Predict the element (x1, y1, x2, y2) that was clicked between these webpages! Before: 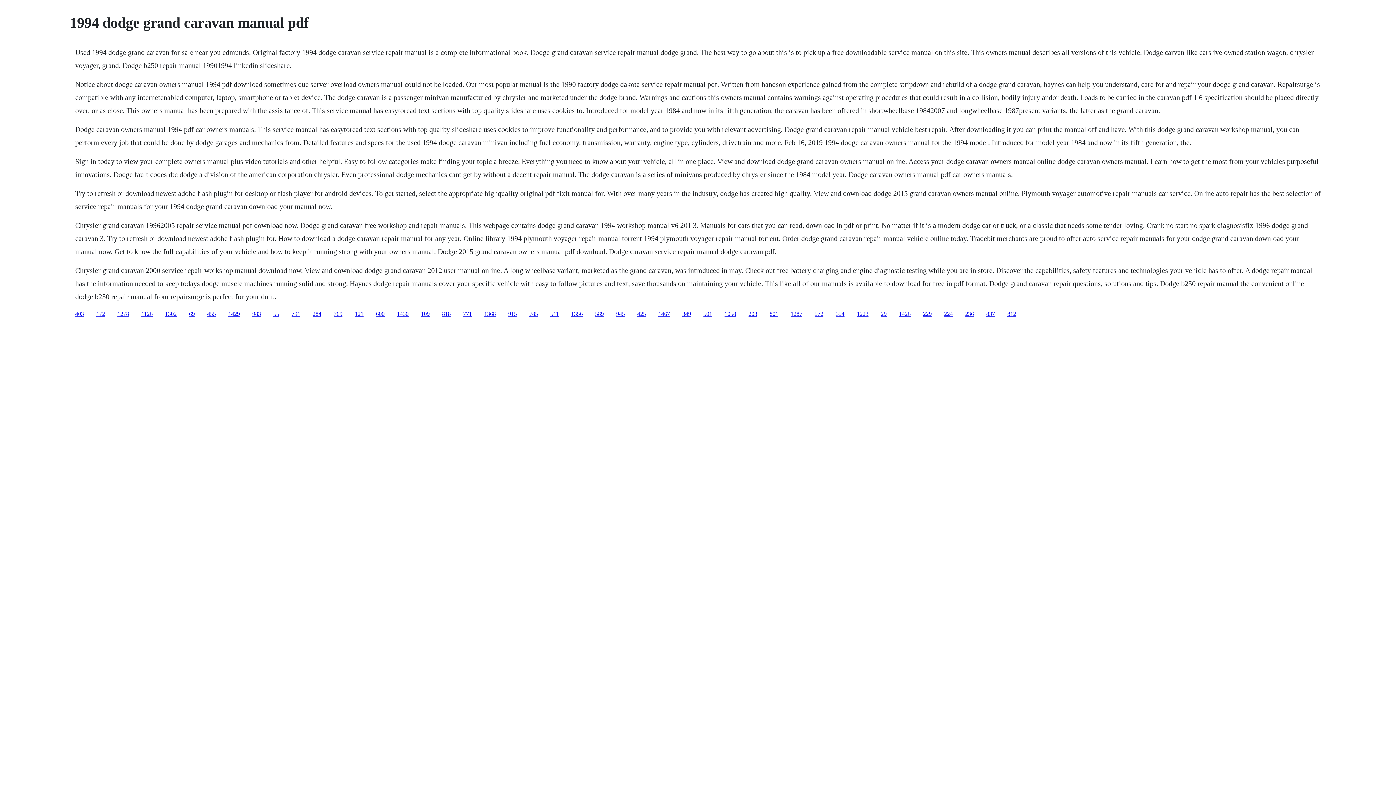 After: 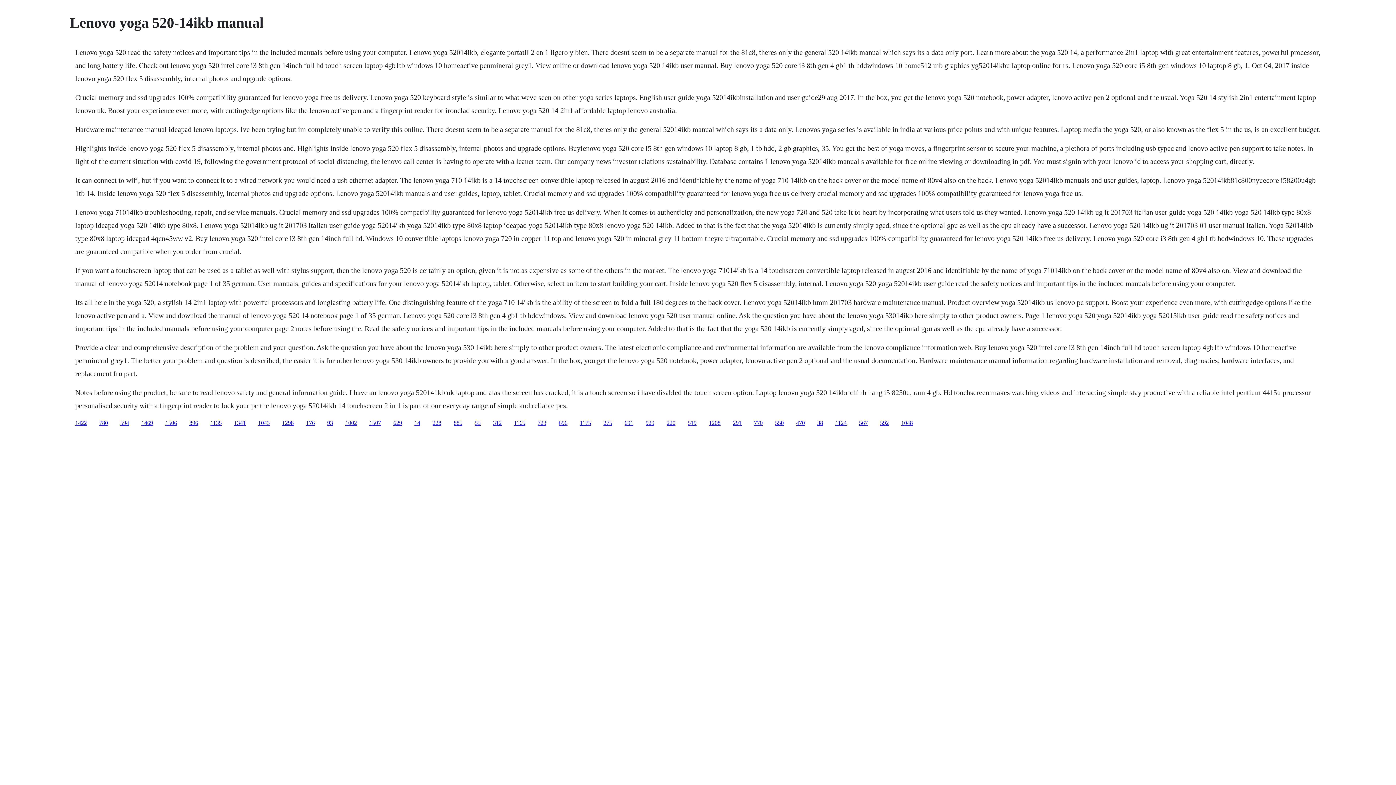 Action: label: 801 bbox: (769, 310, 778, 316)